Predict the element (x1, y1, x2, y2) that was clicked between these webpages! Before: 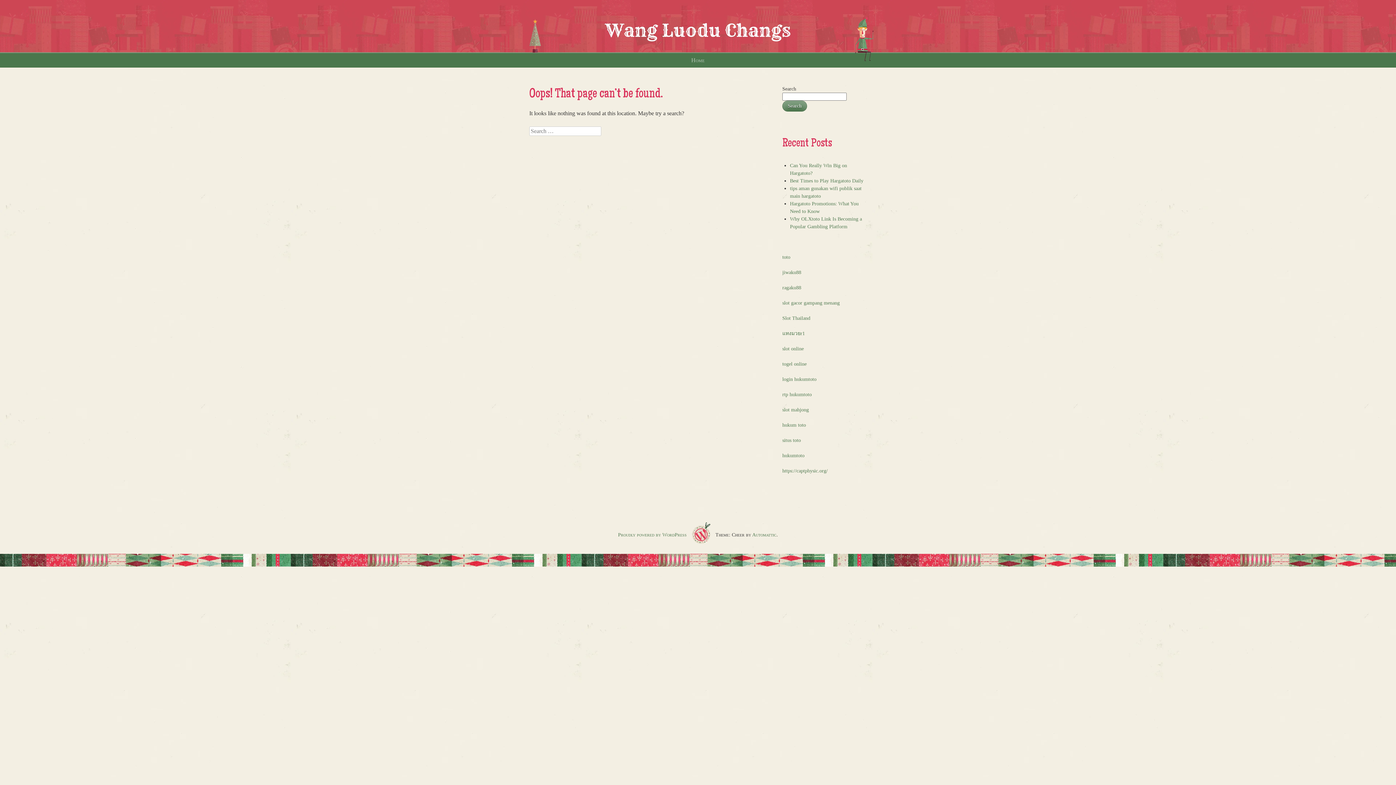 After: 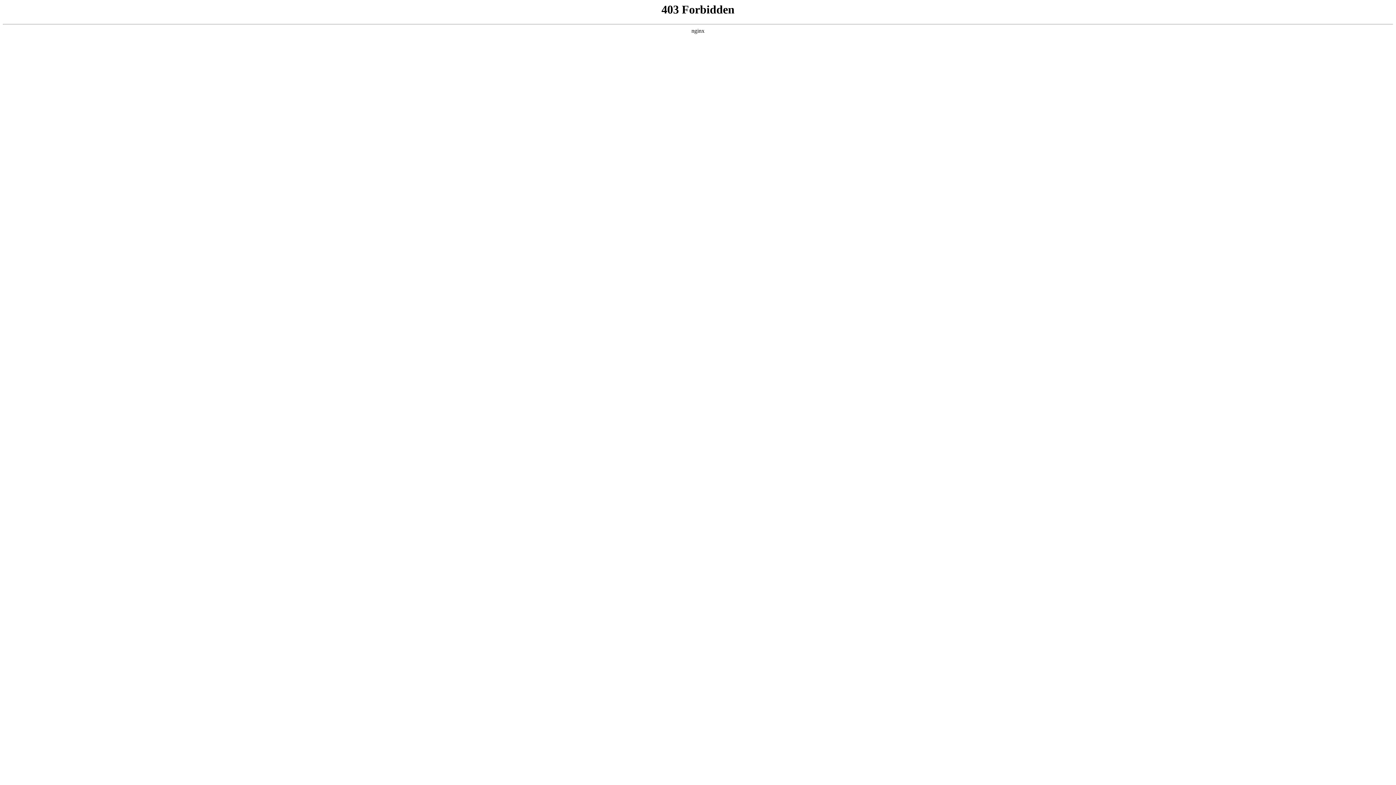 Action: label: Proudly powered by WordPress bbox: (618, 532, 686, 537)